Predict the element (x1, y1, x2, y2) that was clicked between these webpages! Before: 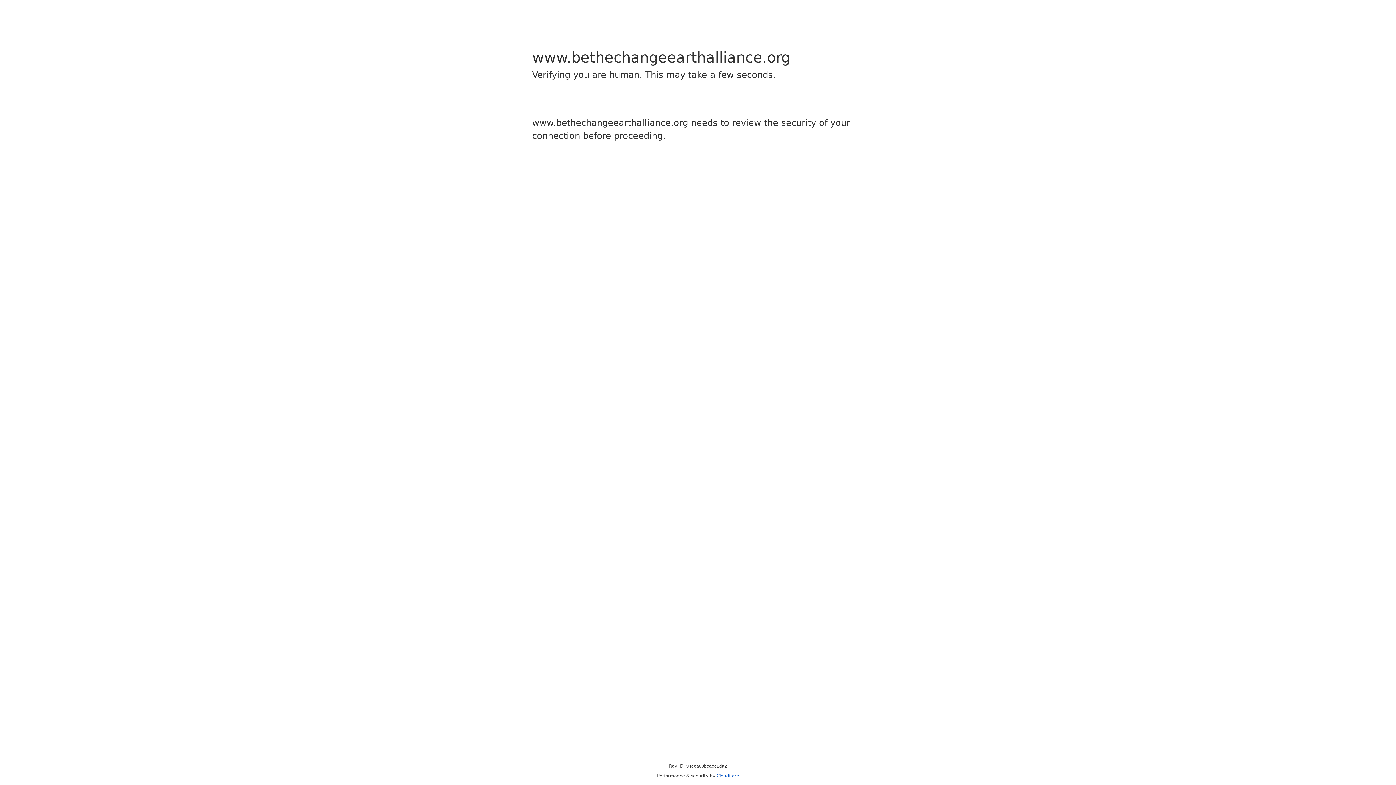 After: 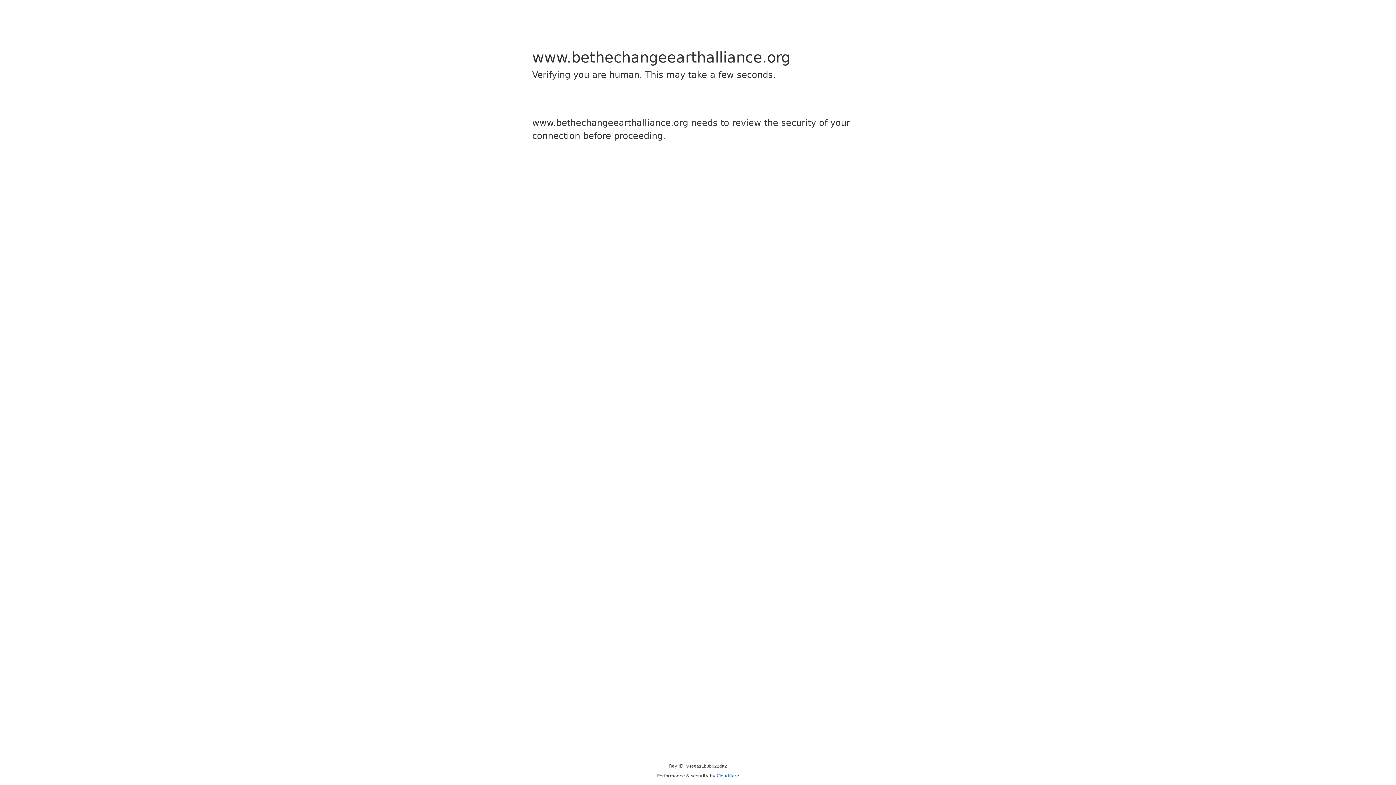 Action: label: Cloudflare bbox: (716, 773, 739, 778)